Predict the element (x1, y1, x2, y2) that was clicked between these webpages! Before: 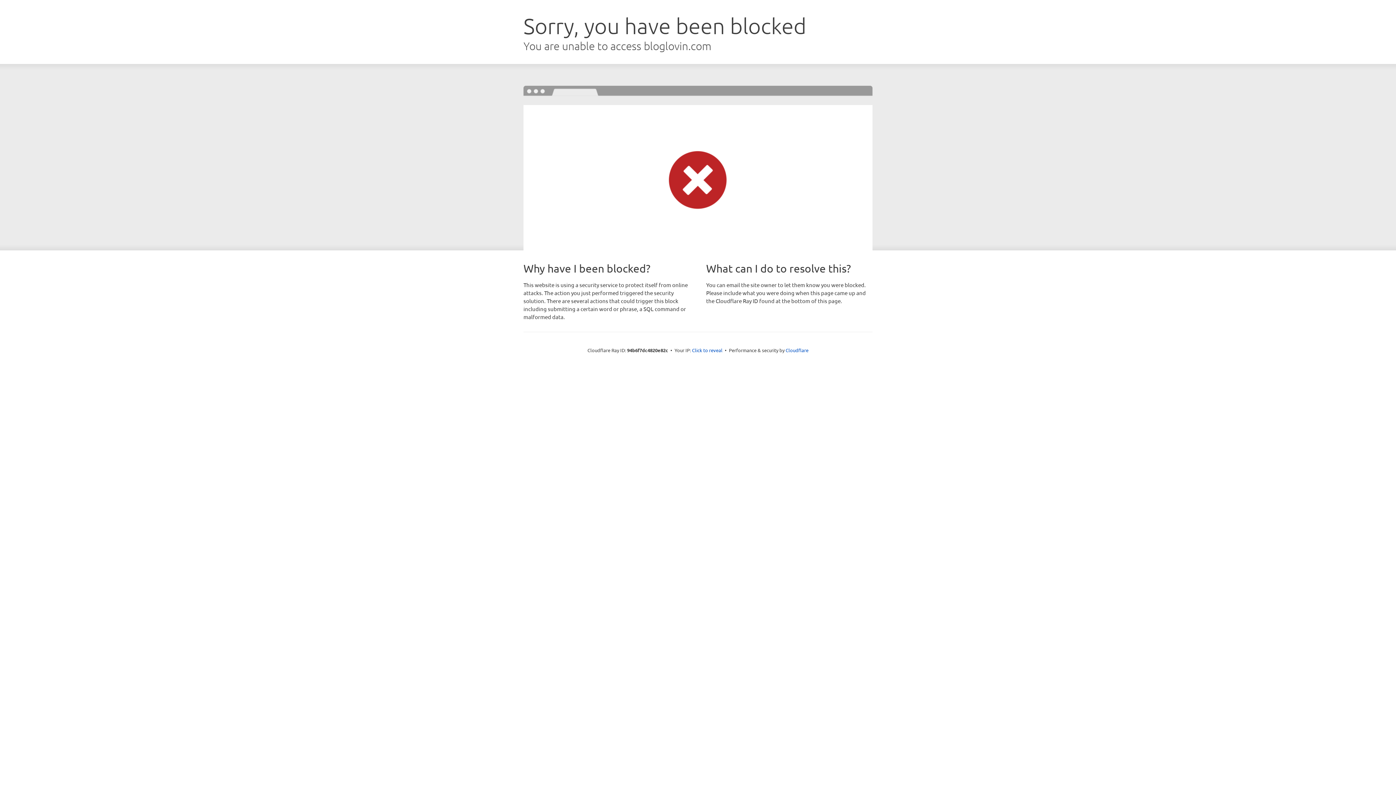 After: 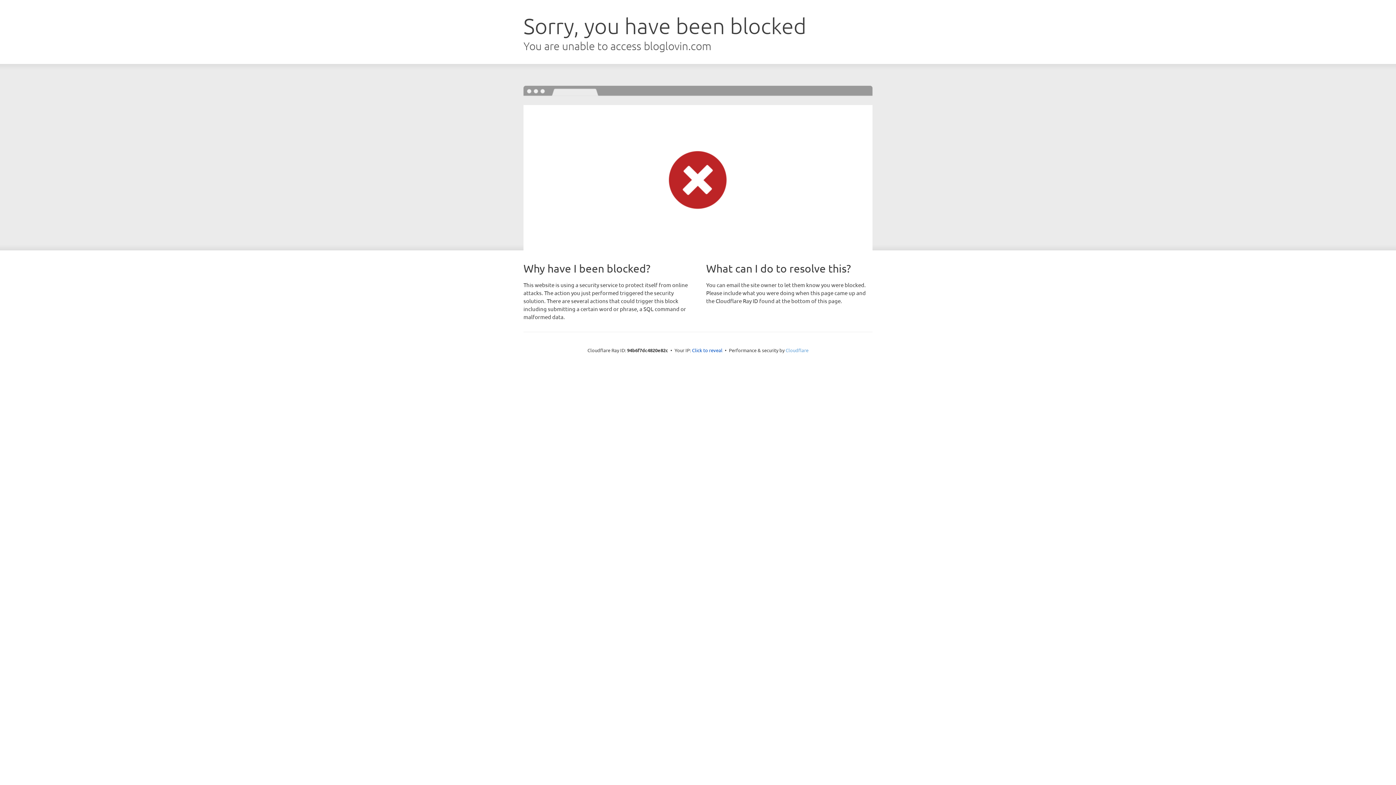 Action: bbox: (785, 347, 808, 353) label: Cloudflare